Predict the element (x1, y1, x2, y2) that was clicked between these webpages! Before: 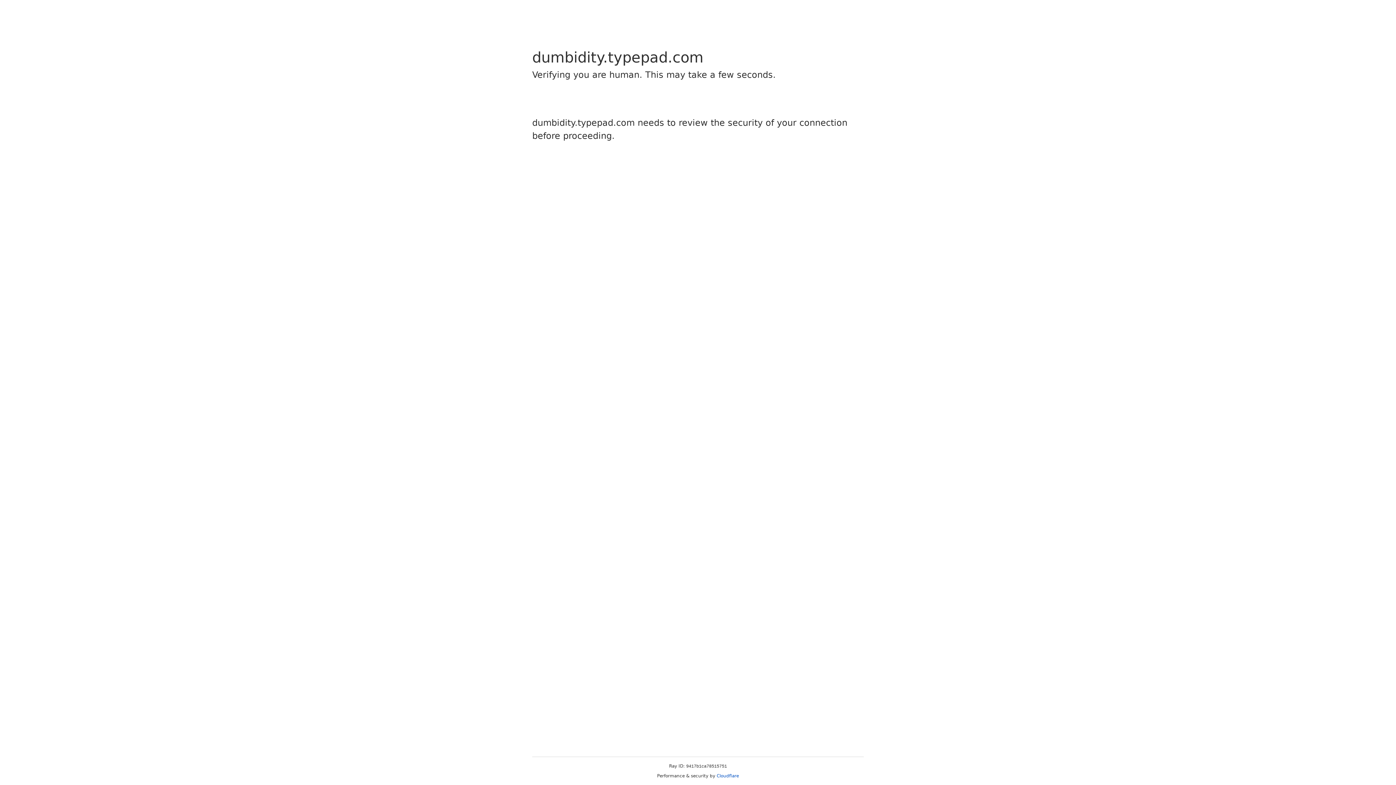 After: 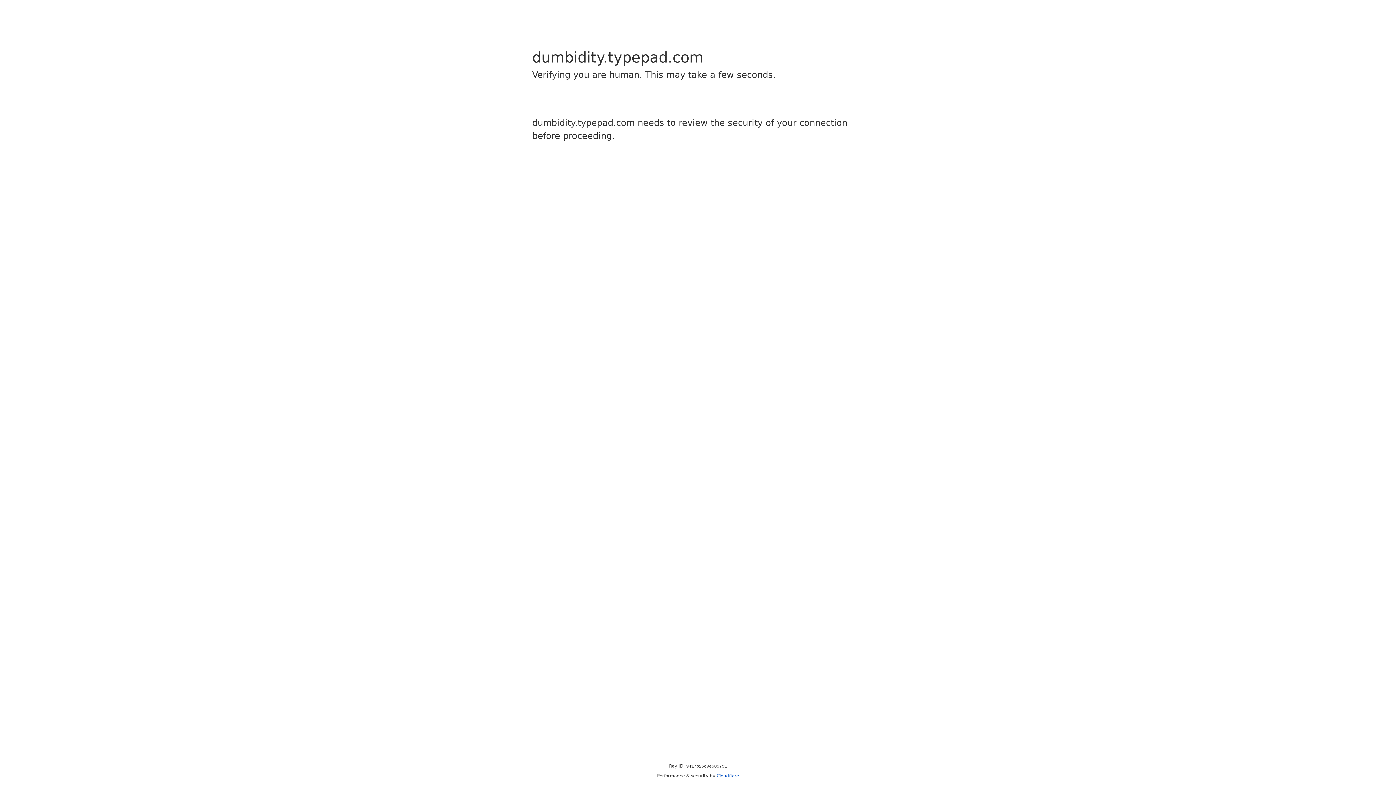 Action: label: Cloudflare bbox: (716, 773, 739, 778)